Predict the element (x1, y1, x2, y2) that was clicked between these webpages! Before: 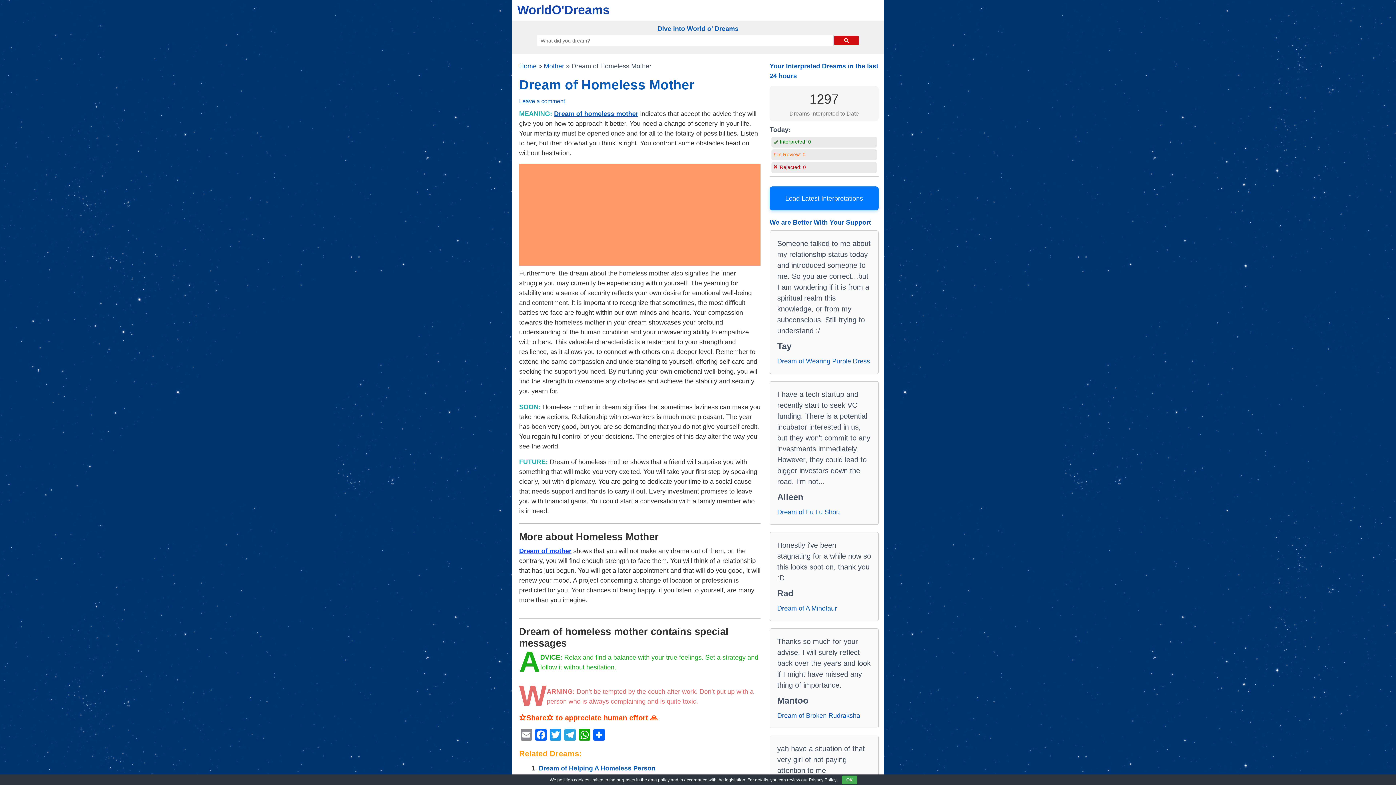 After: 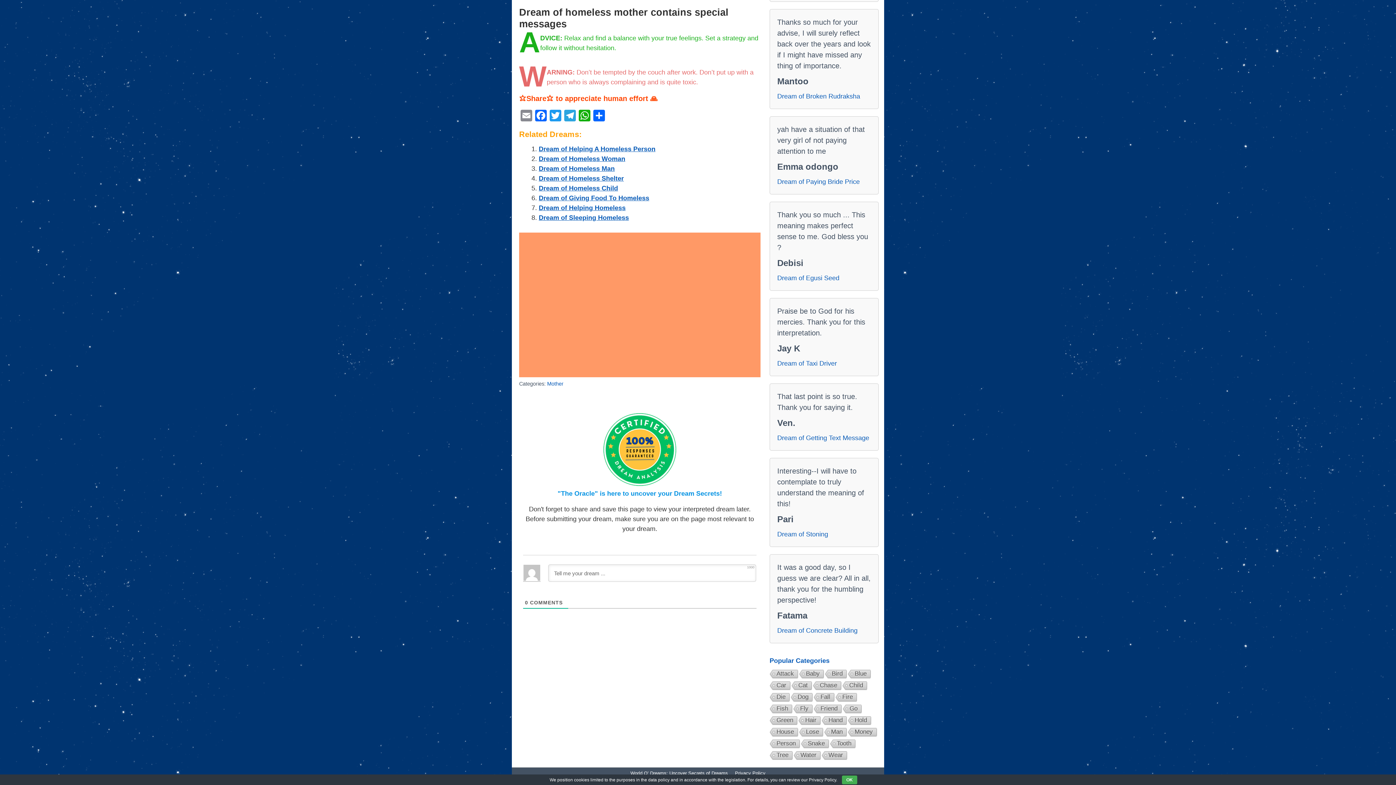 Action: bbox: (519, 97, 565, 104) label: Leave a comment